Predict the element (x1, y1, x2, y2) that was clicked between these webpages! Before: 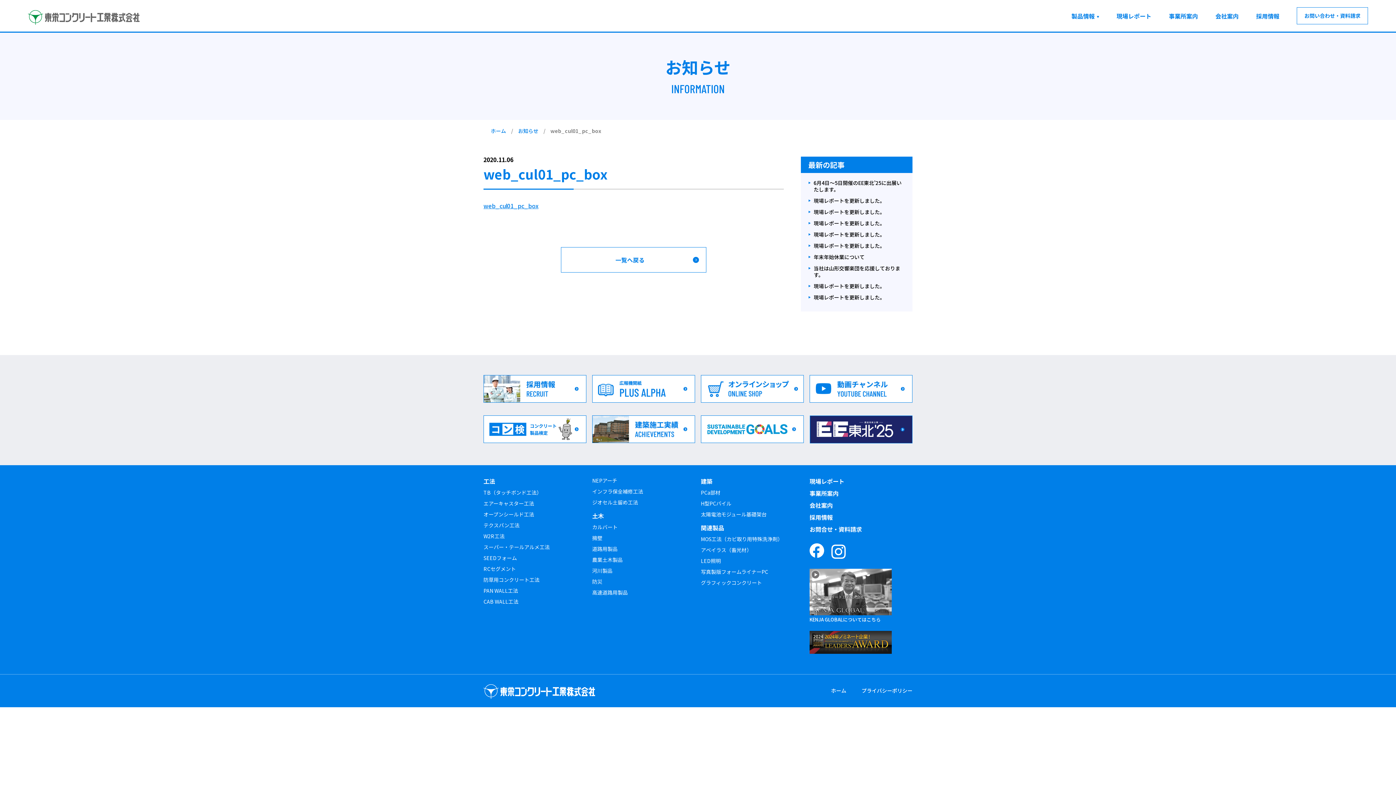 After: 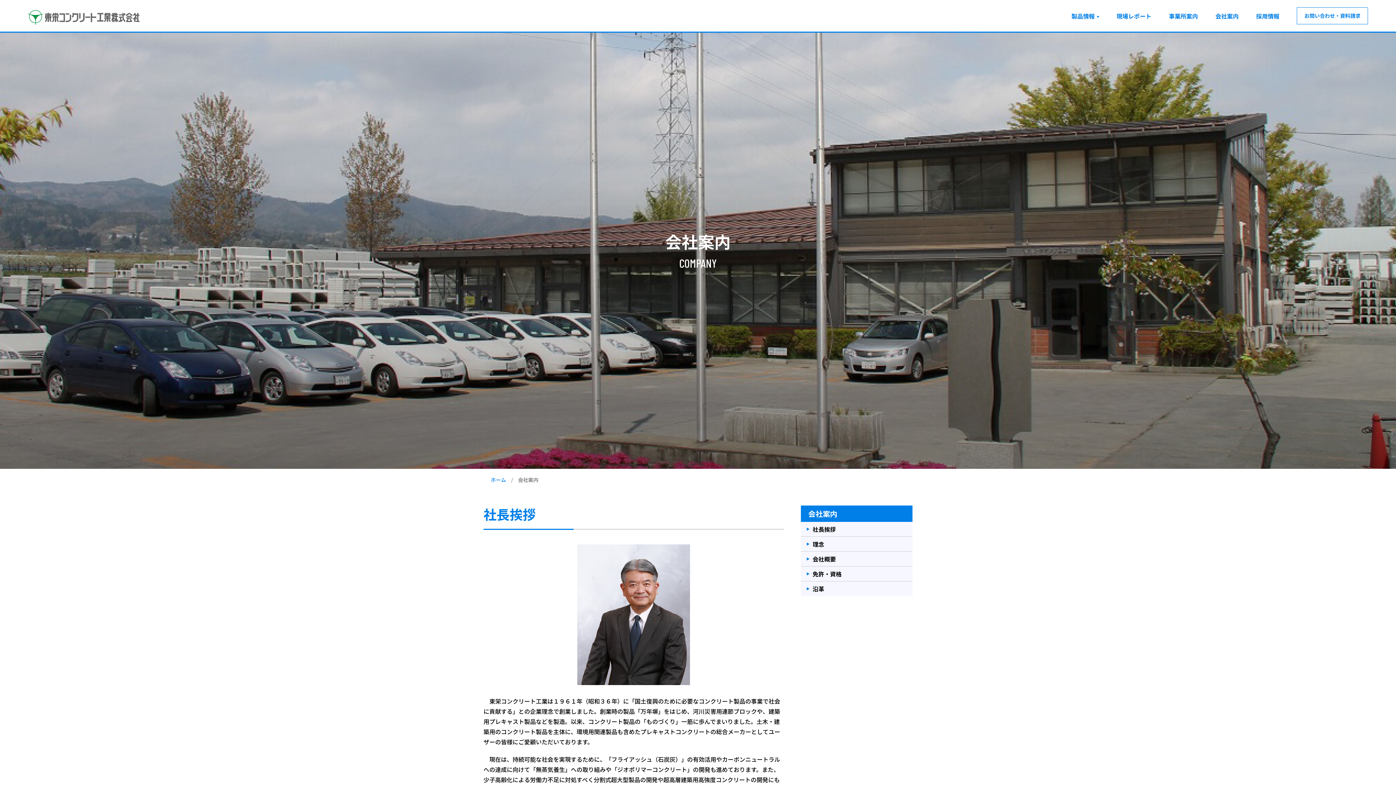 Action: label: 会社案内 bbox: (1215, 11, 1238, 20)